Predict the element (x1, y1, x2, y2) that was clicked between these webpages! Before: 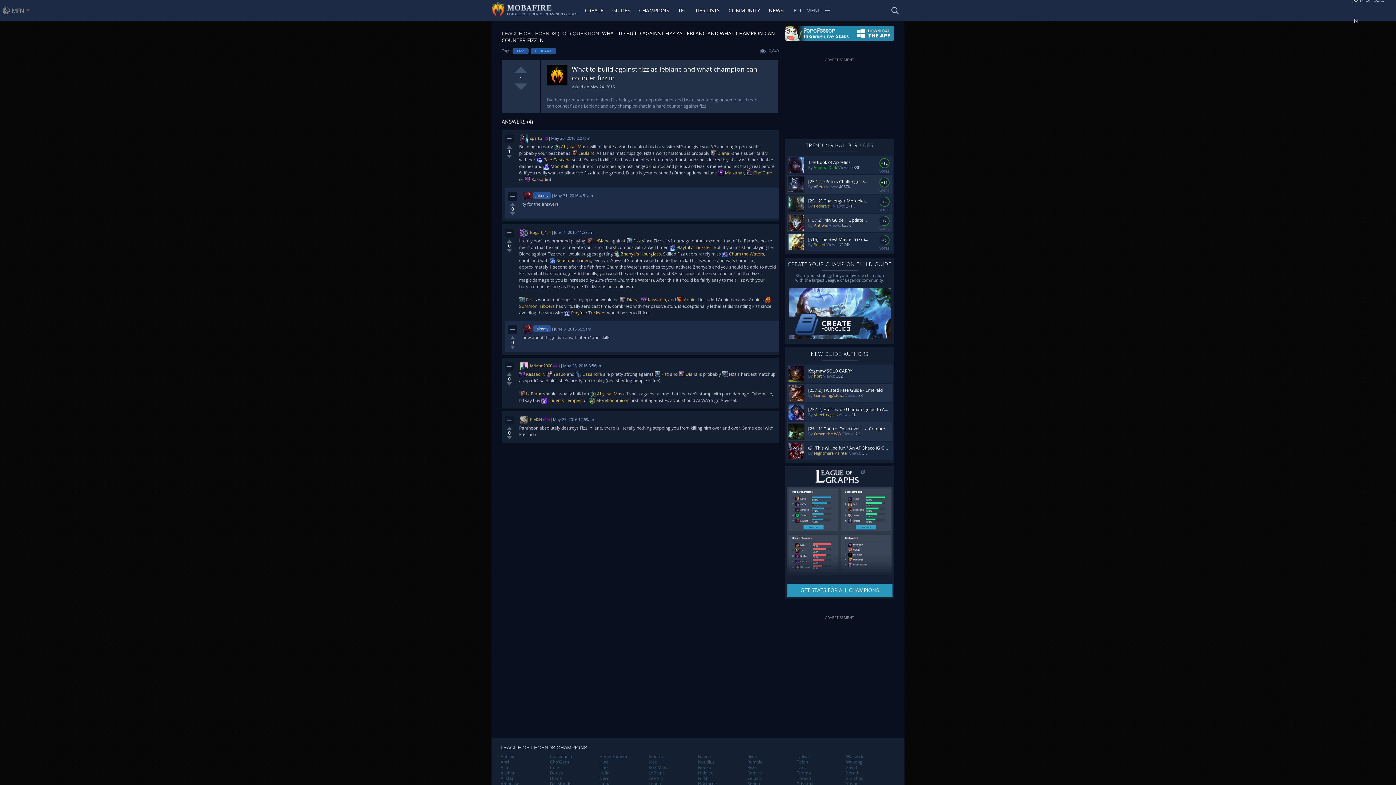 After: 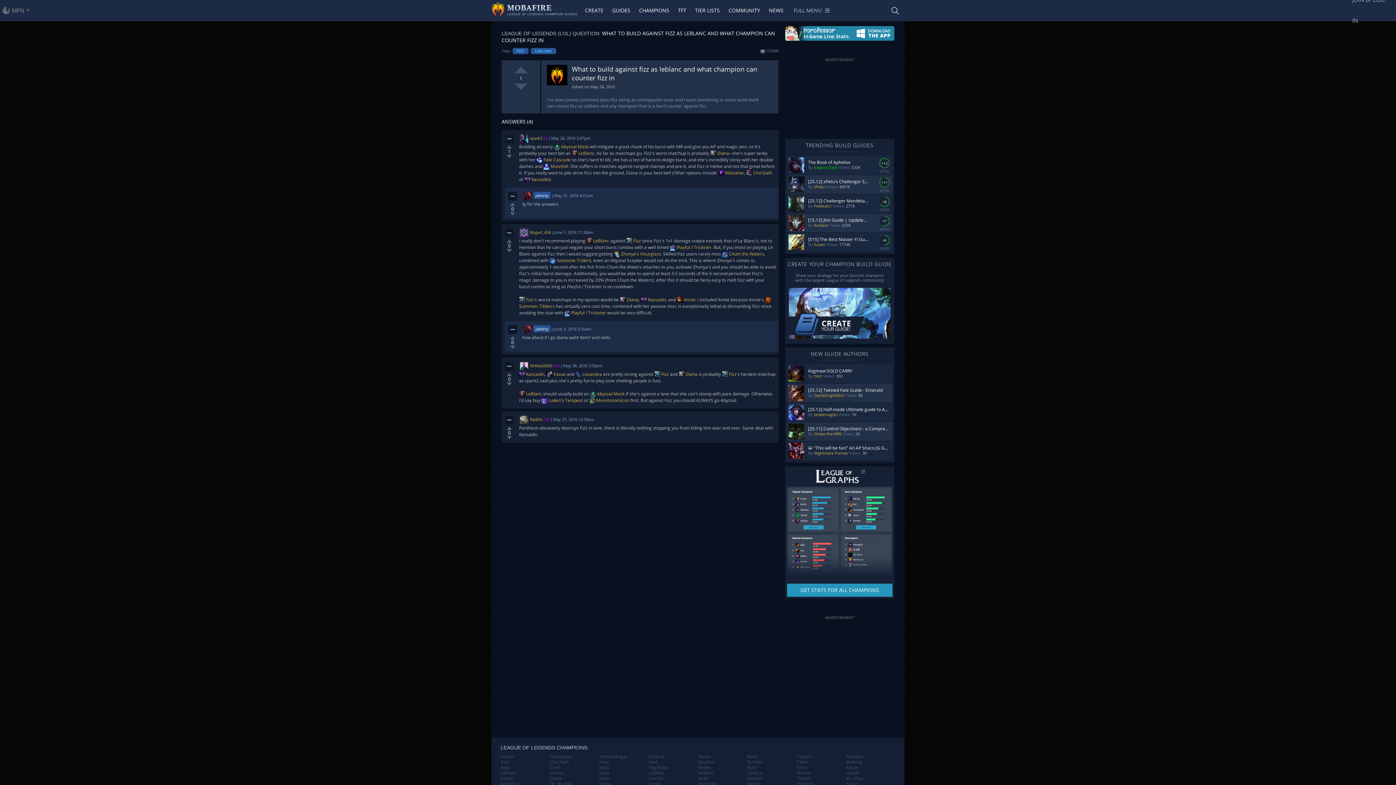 Action: bbox: (506, 154, 512, 158)